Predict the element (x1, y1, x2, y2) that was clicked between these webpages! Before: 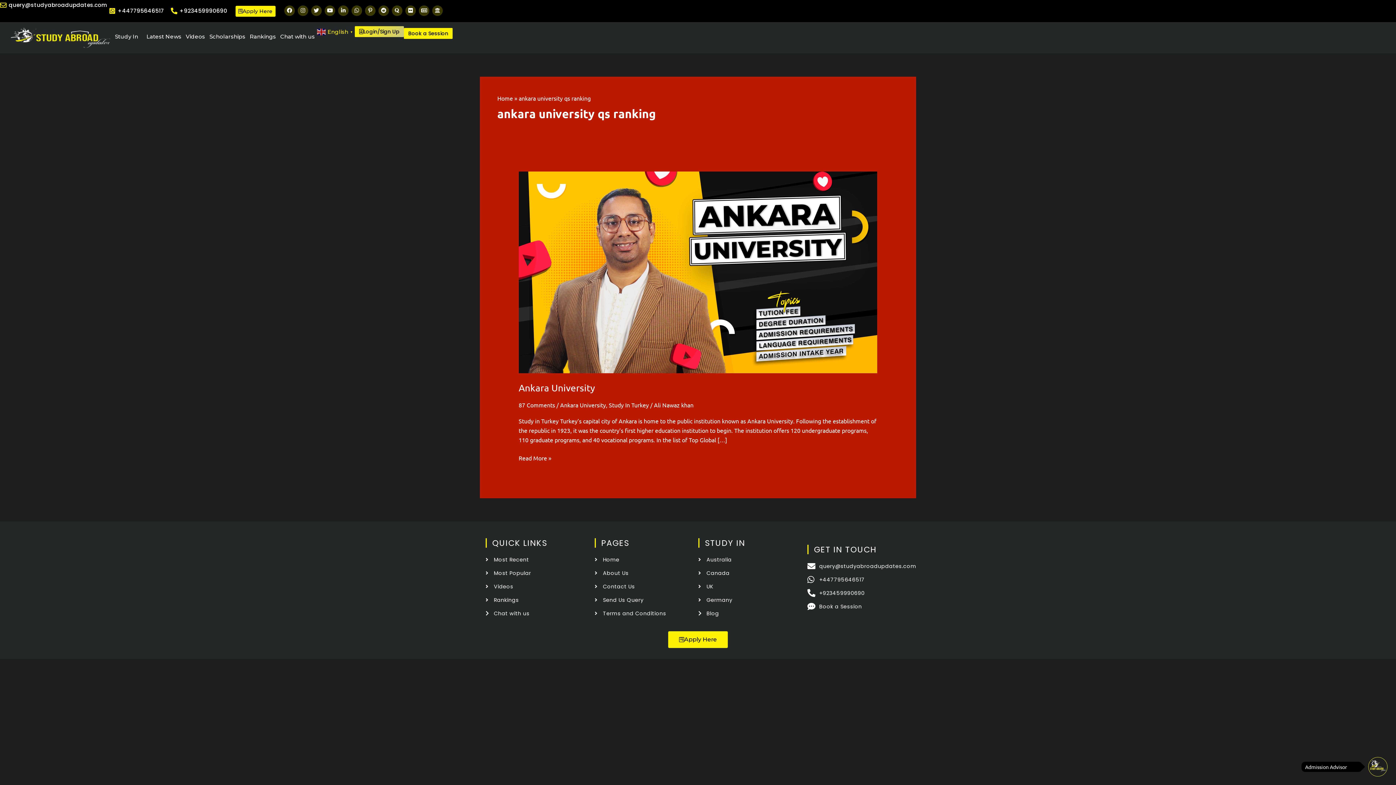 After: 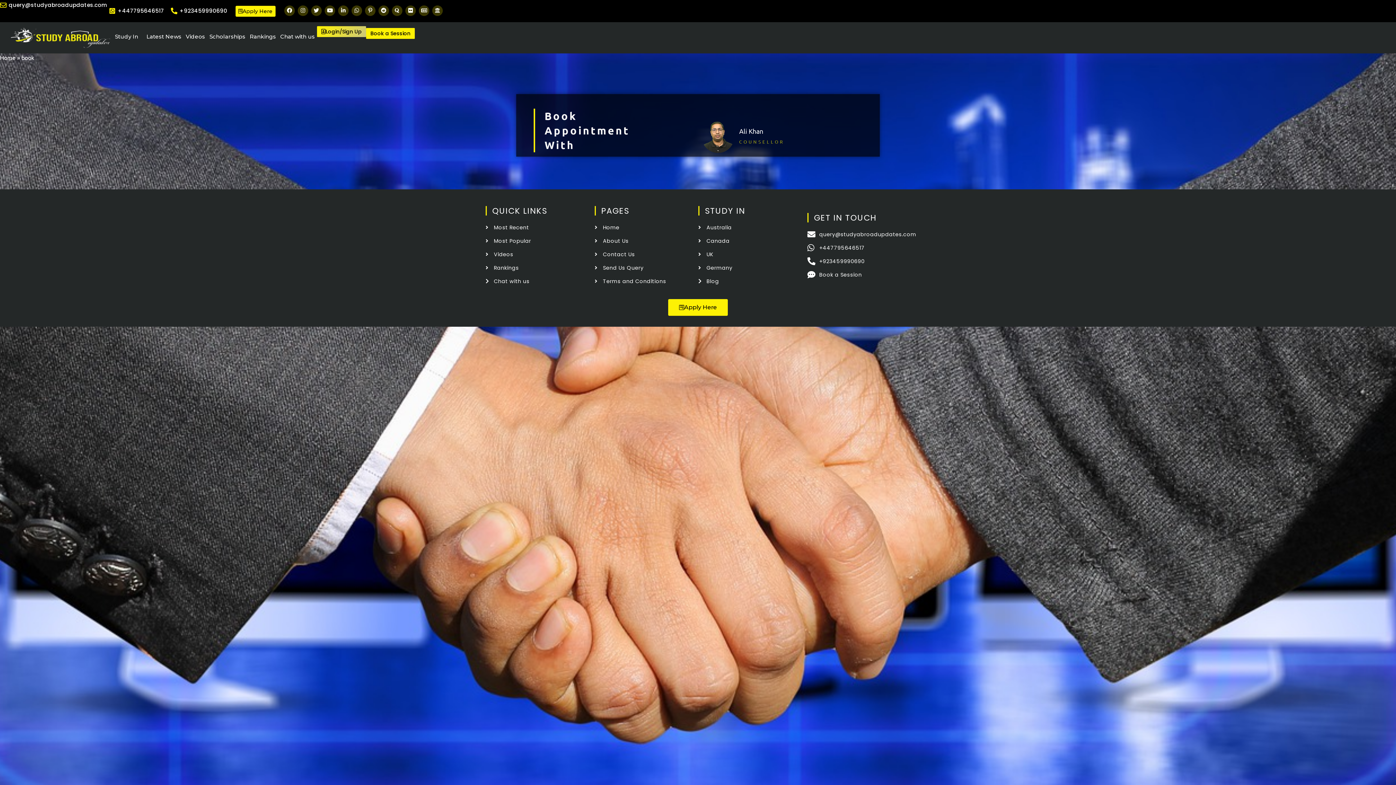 Action: label: Book a Session bbox: (807, 602, 916, 611)